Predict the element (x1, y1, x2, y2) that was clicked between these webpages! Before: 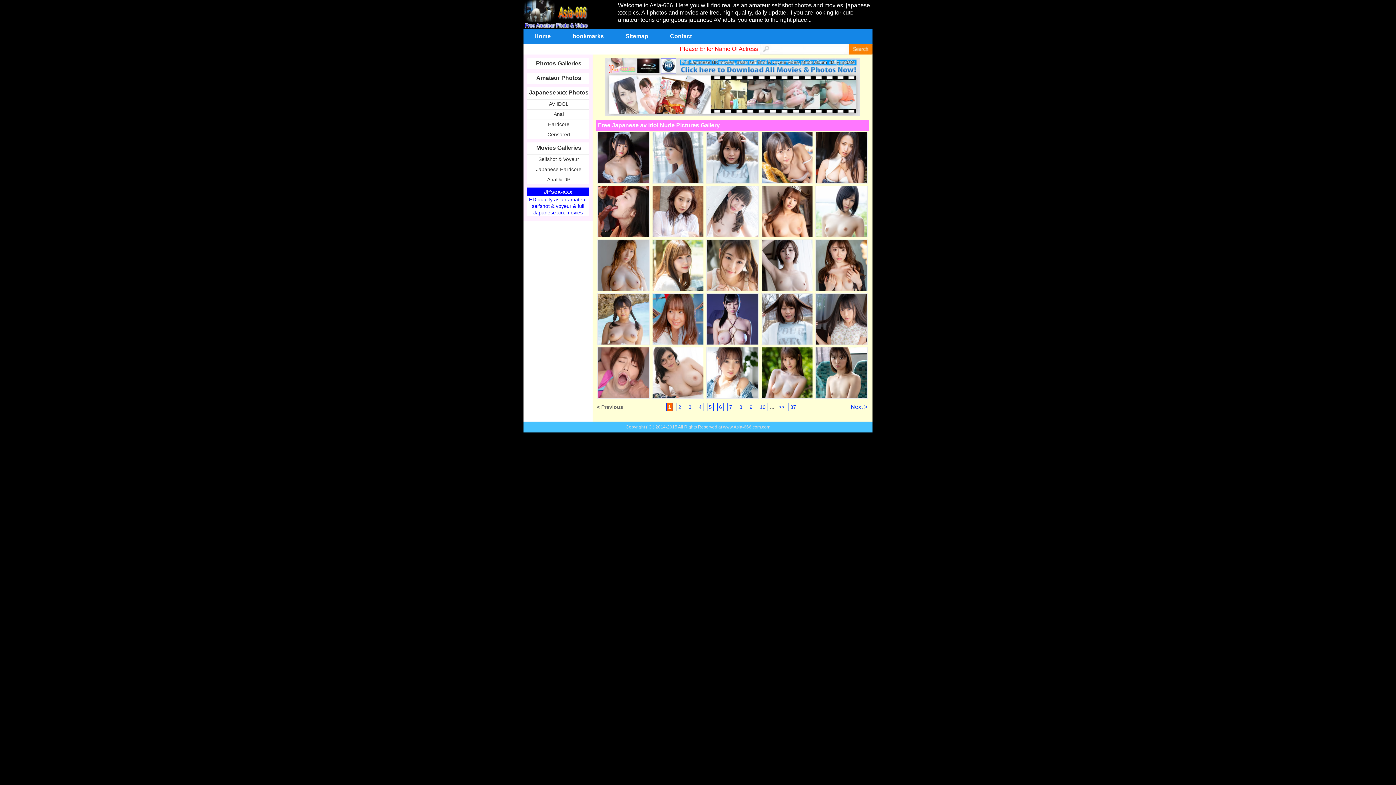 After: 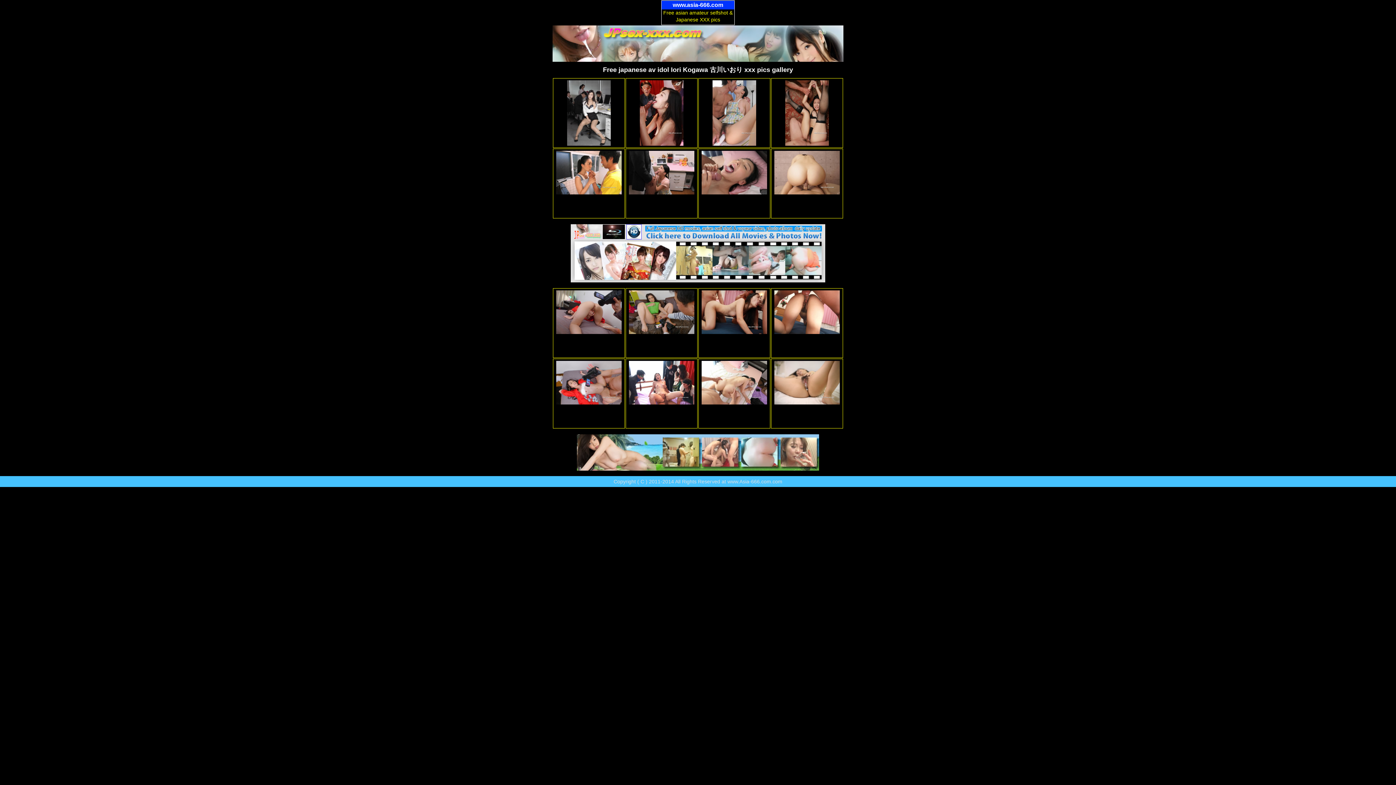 Action: bbox: (597, 186, 649, 237)